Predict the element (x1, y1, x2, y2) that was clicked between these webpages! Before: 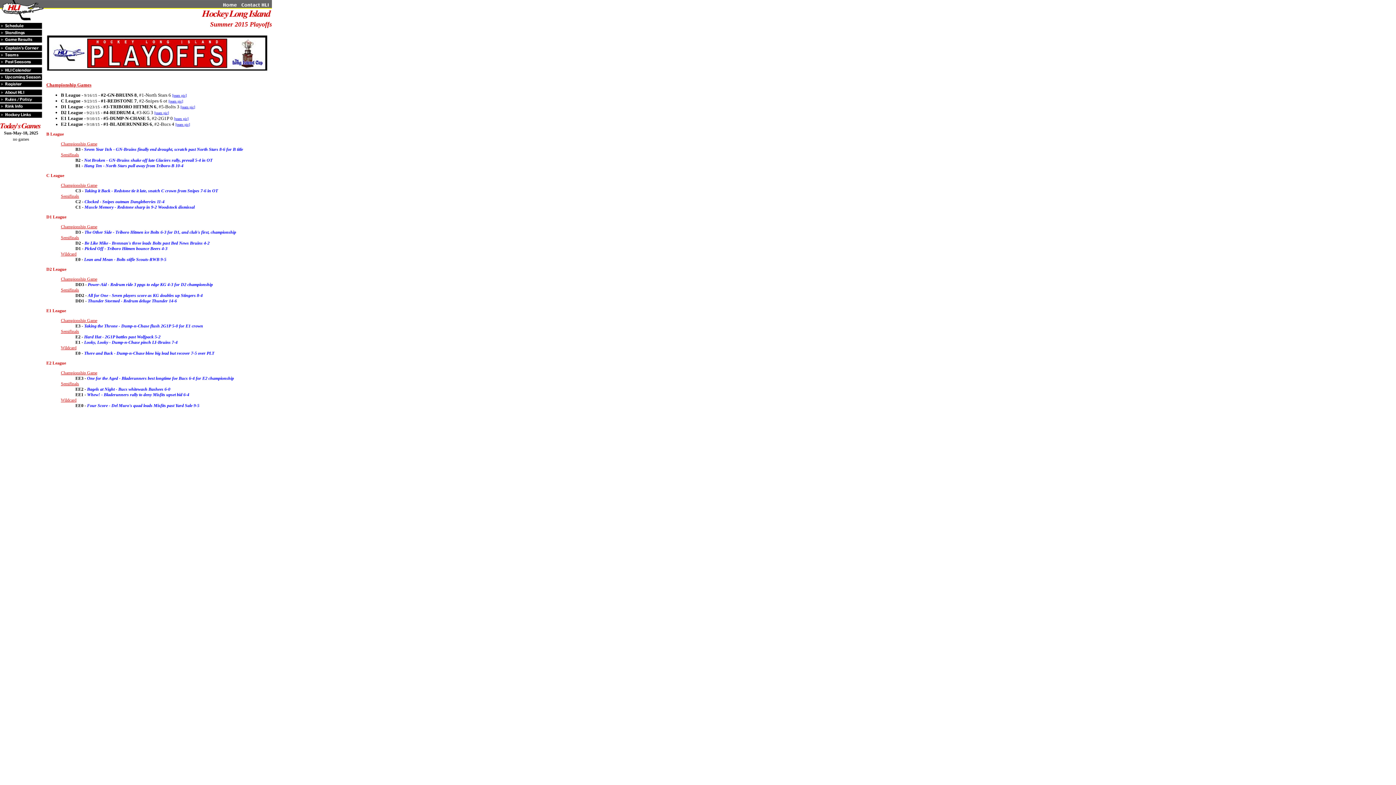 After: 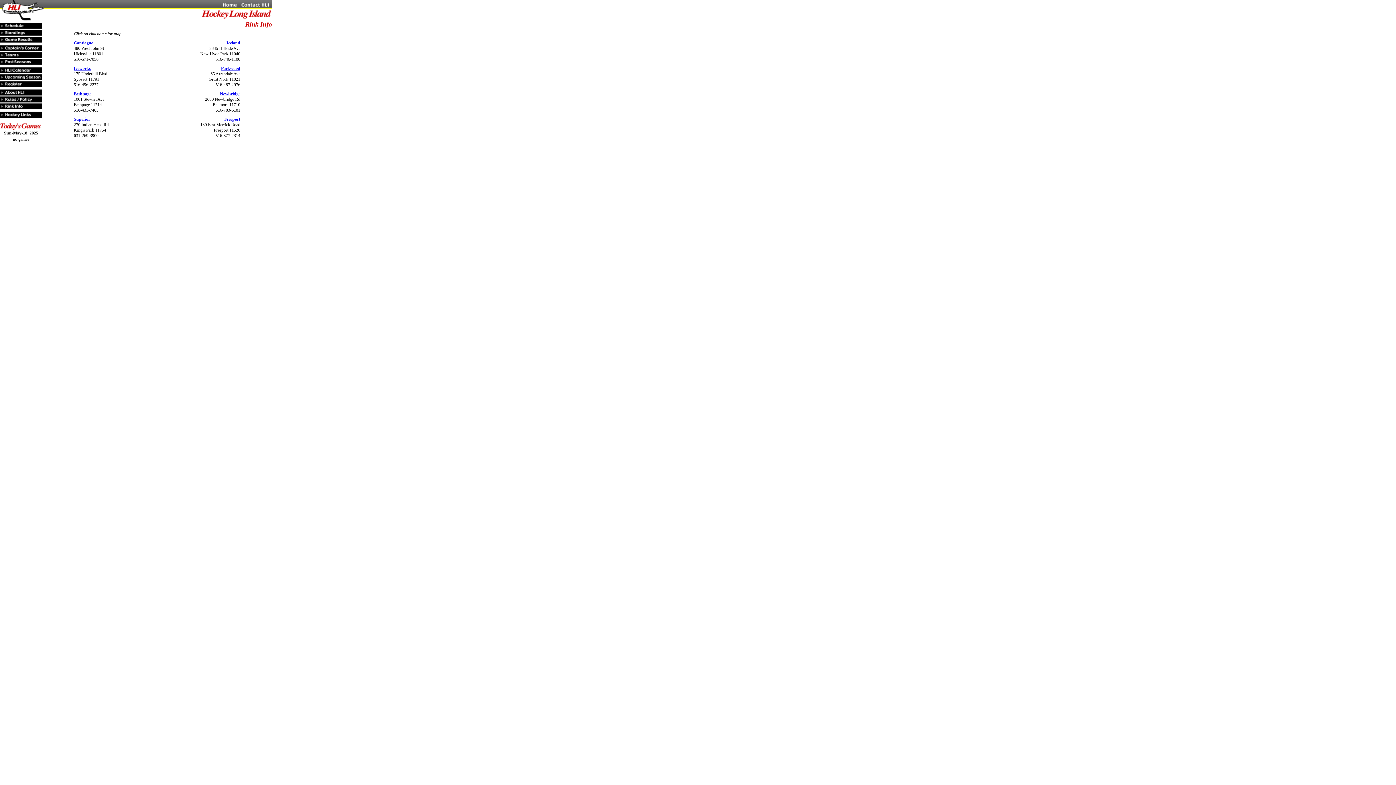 Action: bbox: (0, 105, 42, 110)